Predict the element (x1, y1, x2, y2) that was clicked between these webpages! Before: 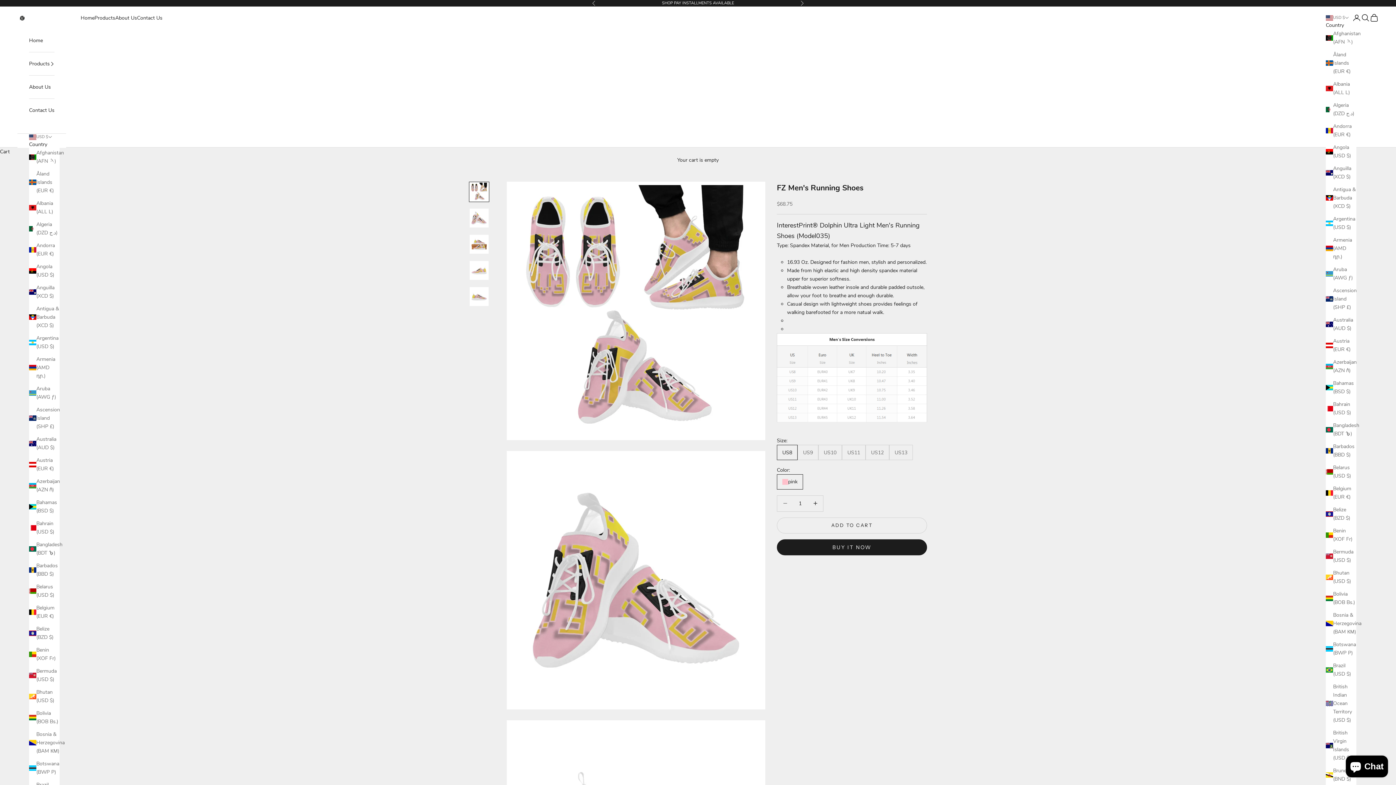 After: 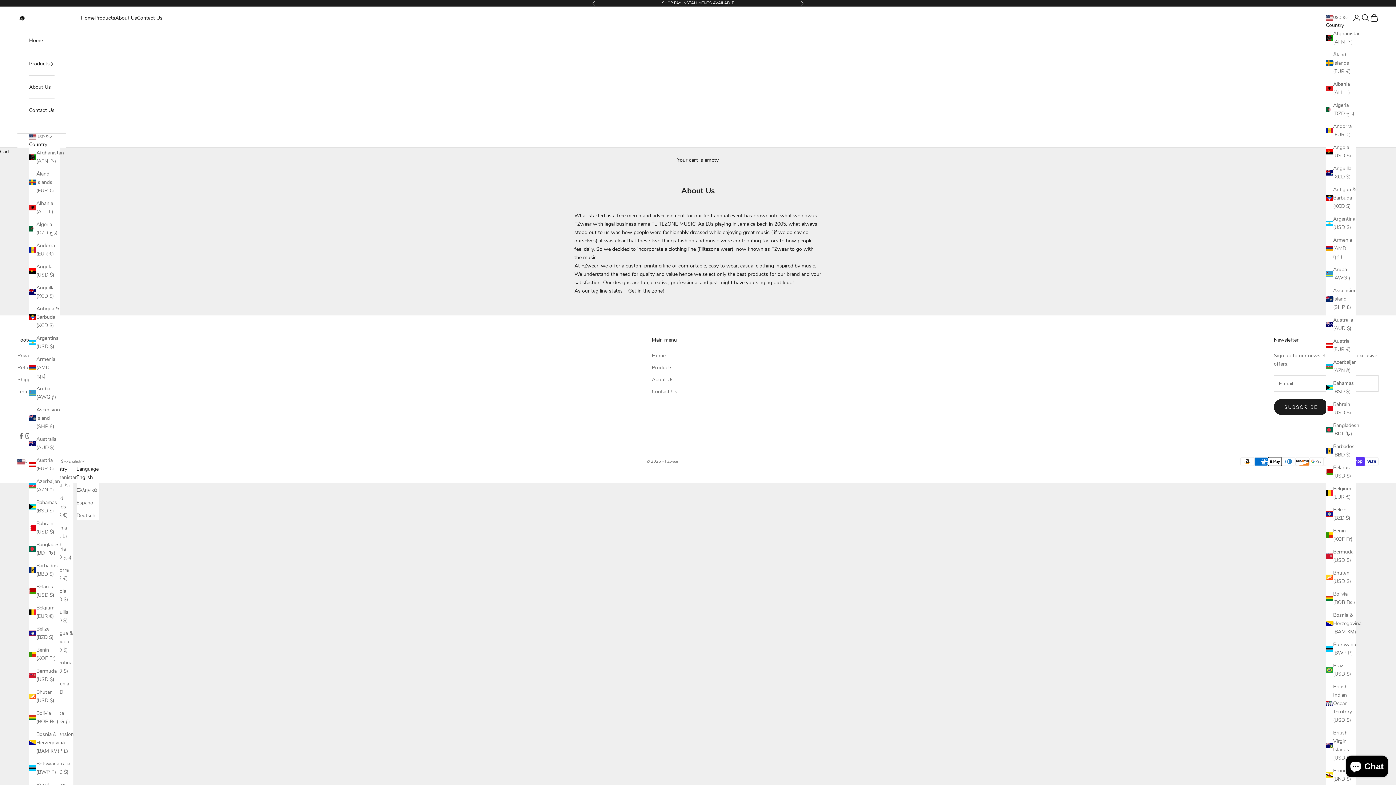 Action: bbox: (115, 13, 137, 22) label: About Us